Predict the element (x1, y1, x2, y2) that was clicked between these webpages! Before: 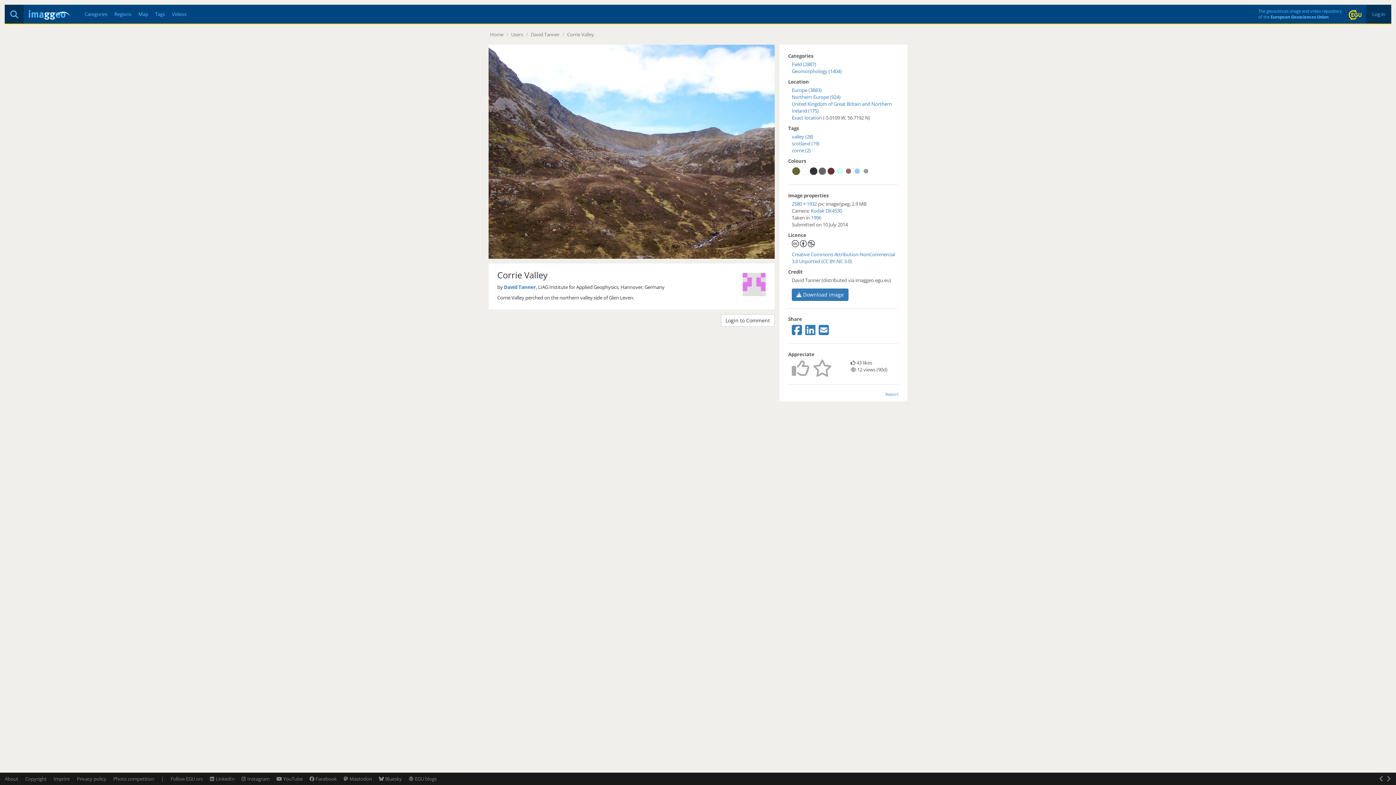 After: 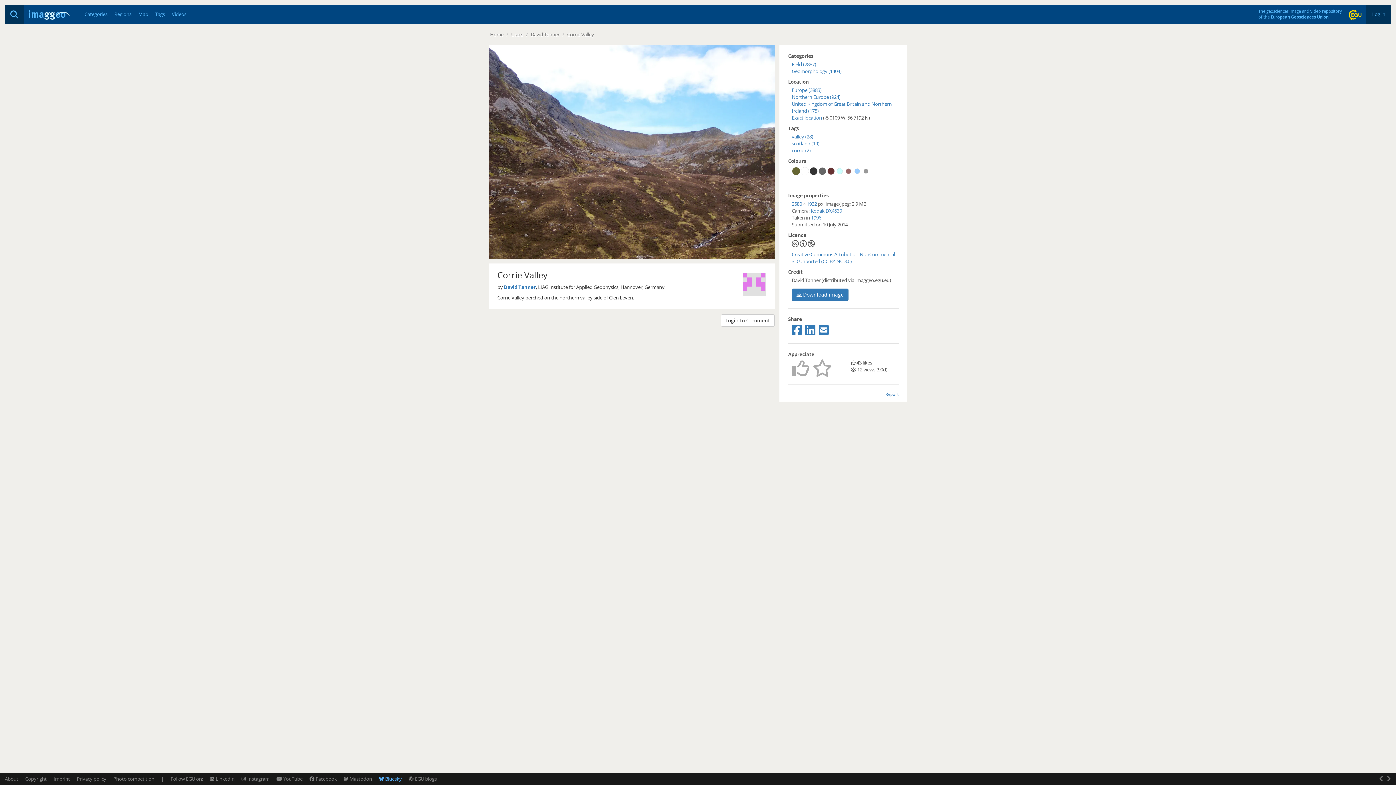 Action: label: Bluesky bbox: (379, 776, 401, 782)